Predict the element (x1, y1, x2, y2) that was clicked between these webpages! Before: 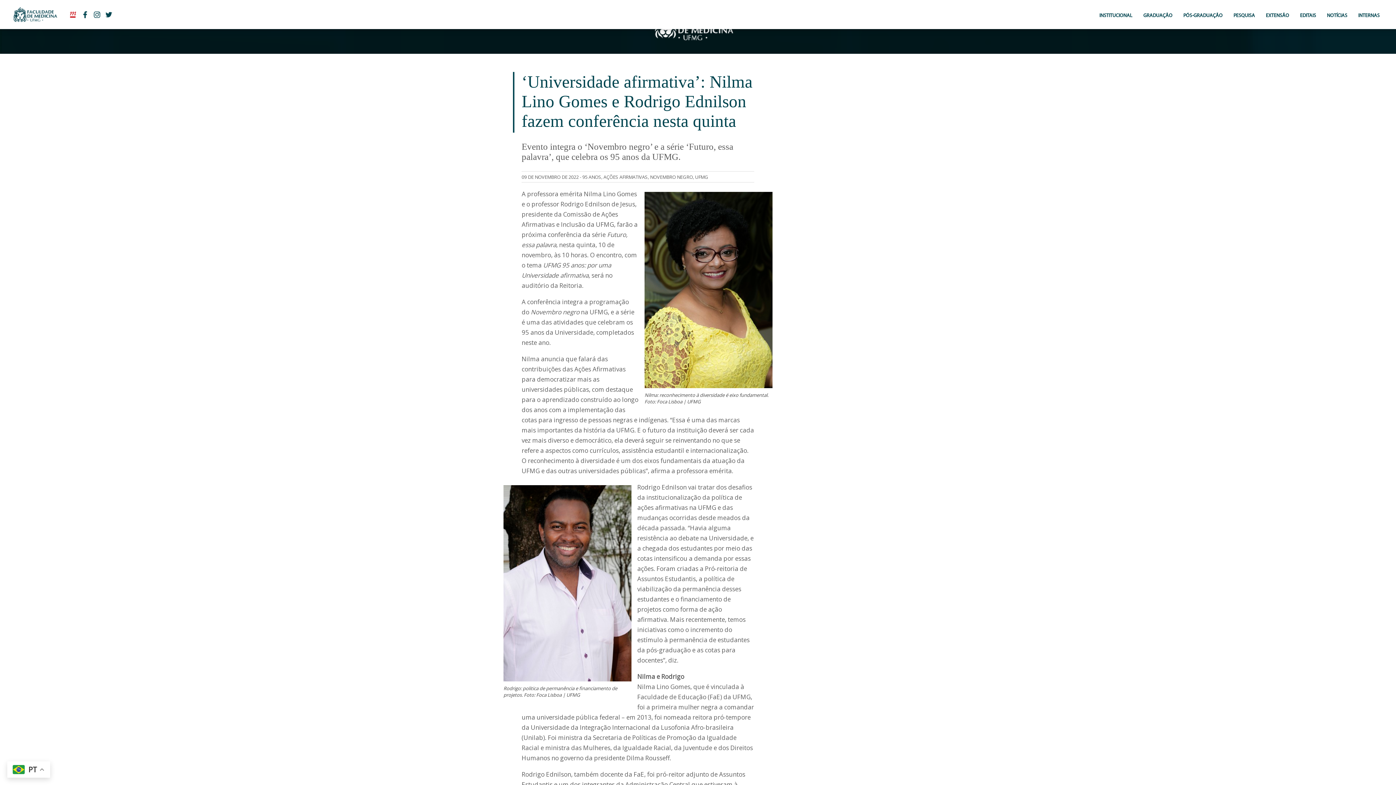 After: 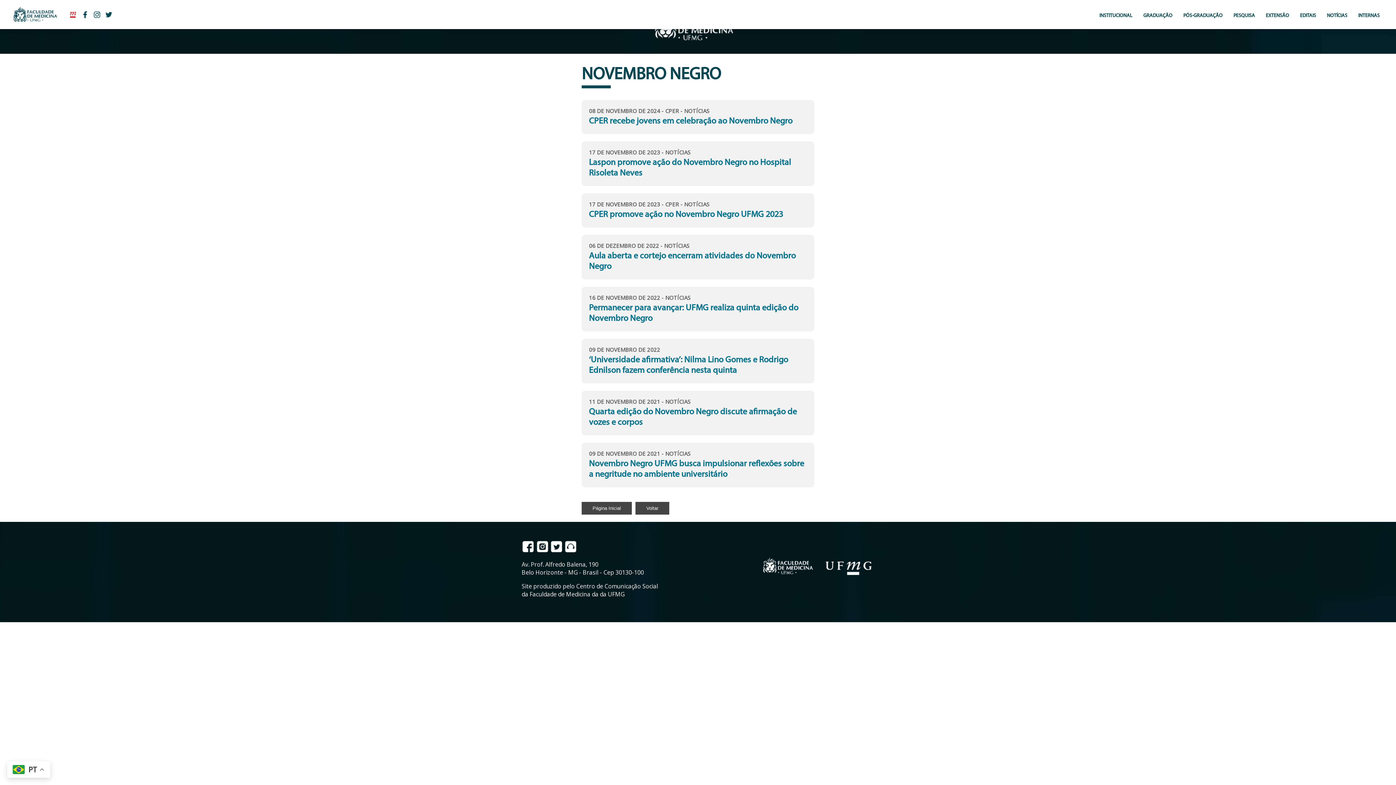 Action: bbox: (650, 173, 693, 180) label: NOVEMBRO NEGRO